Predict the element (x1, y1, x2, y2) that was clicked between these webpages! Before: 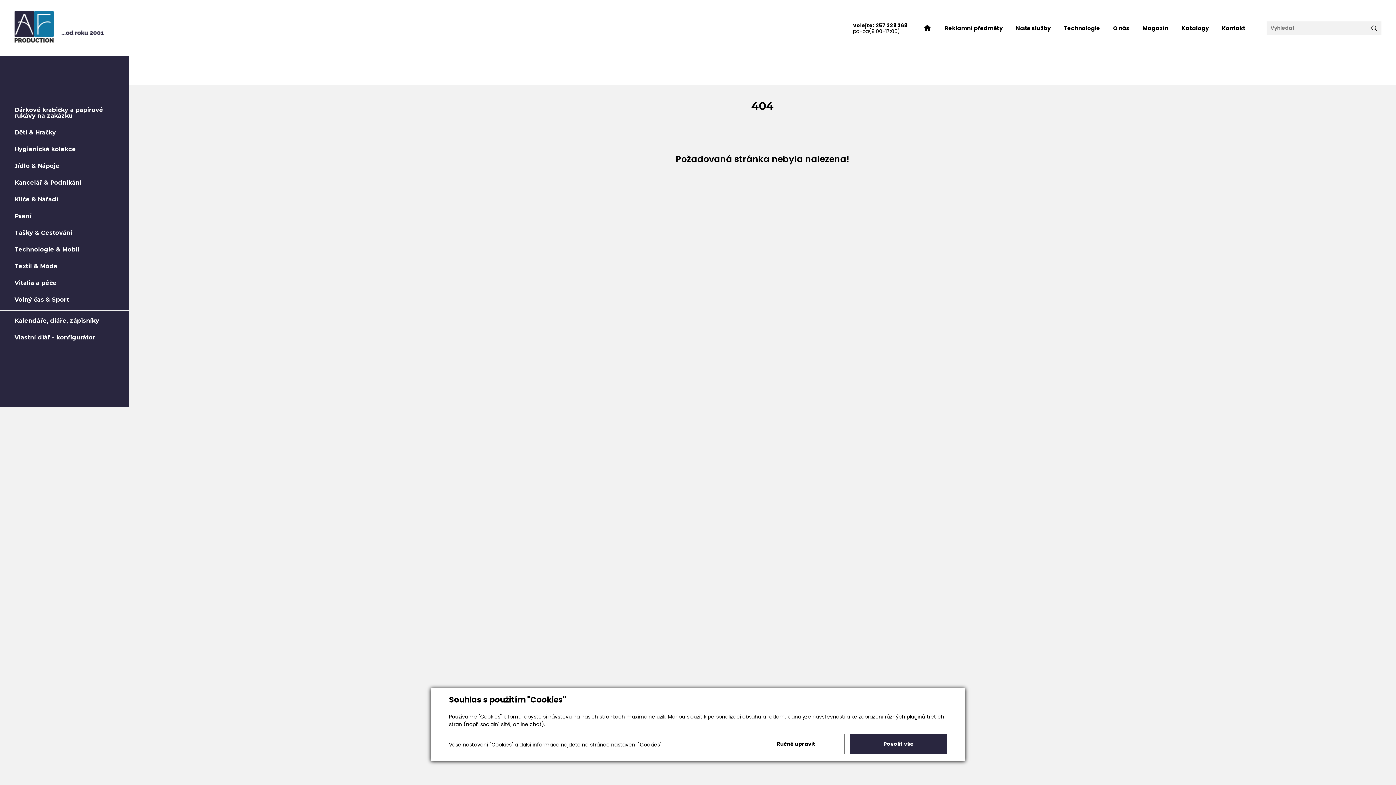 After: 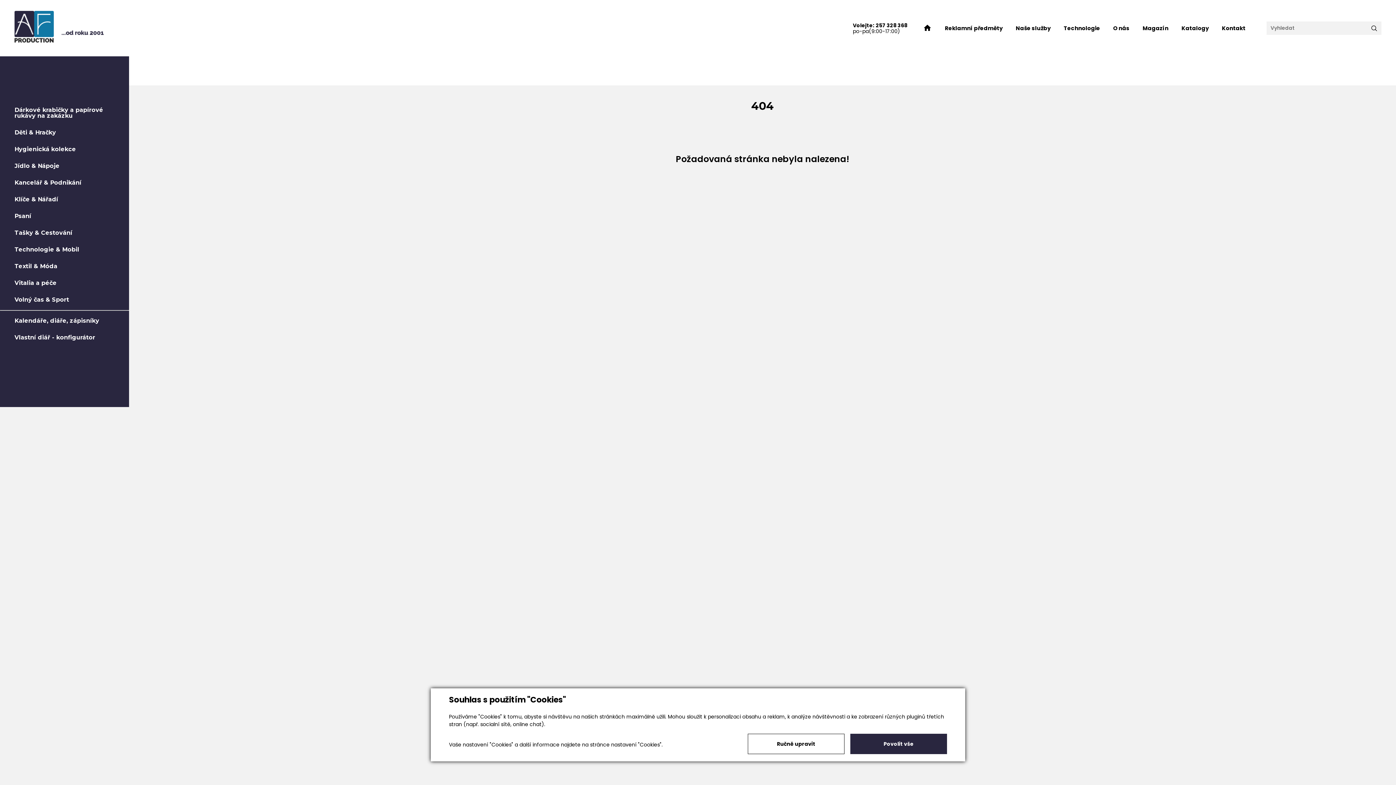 Action: bbox: (611, 741, 662, 748) label: nastavení "Cookies".